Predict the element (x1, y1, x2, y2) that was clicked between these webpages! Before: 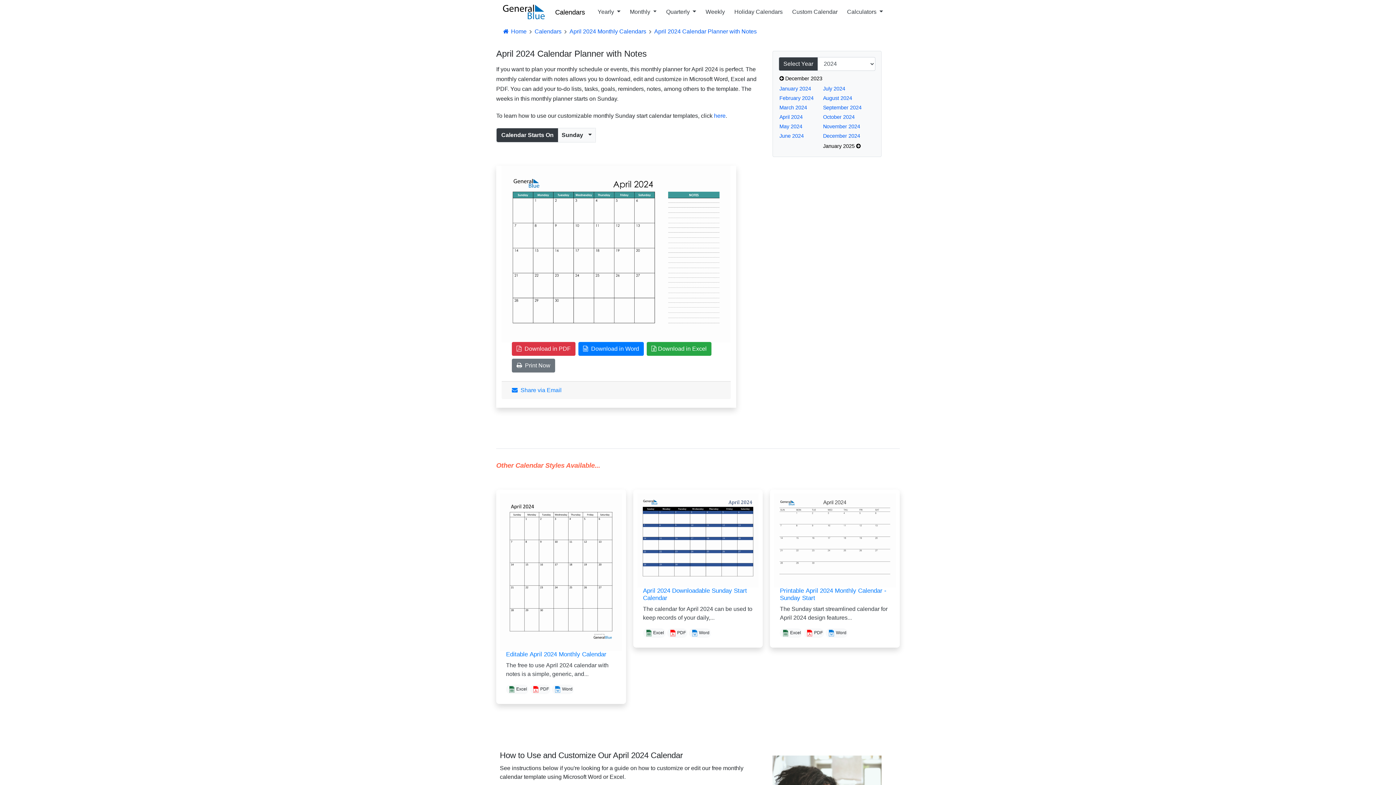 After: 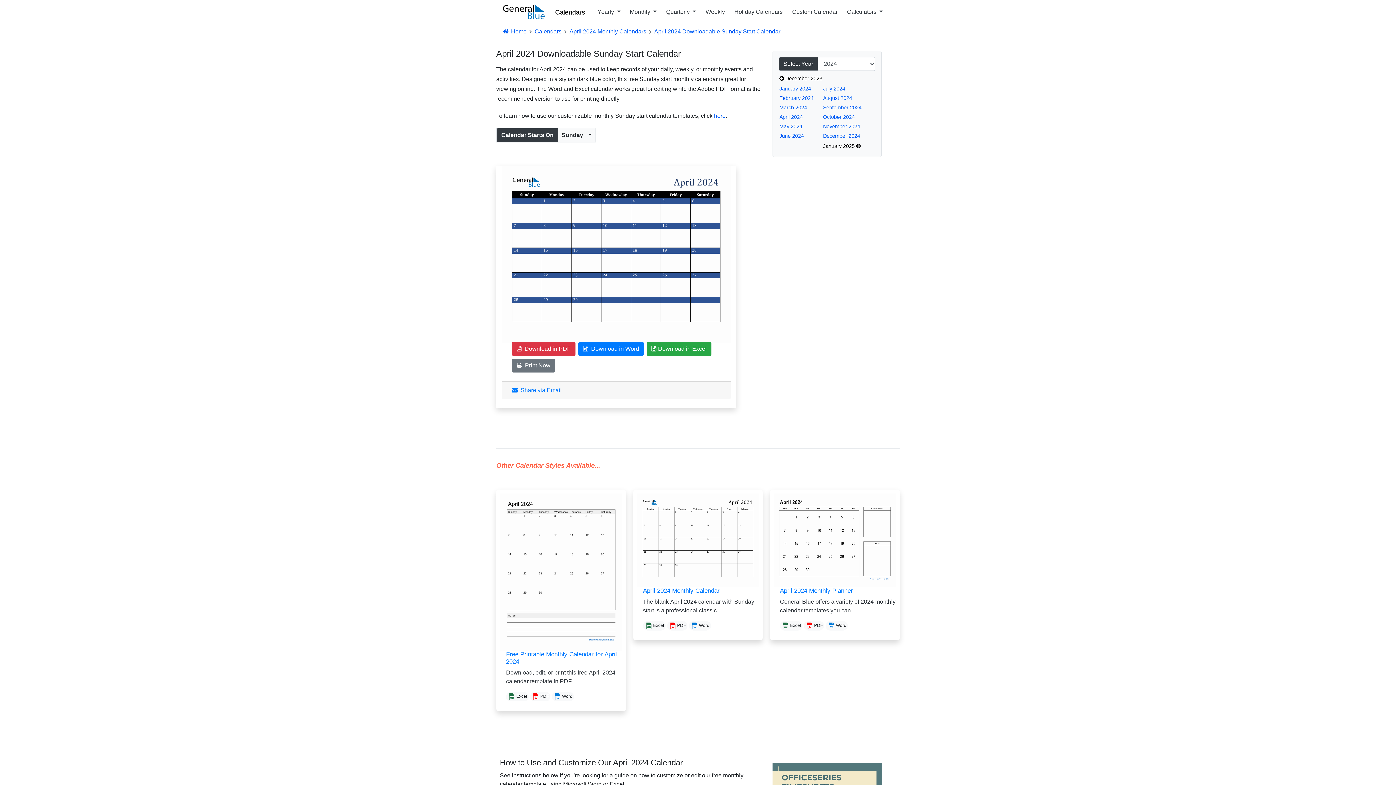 Action: label: April 2024 Downloadable Sunday Start Calendar

The calendar for April 2024 can be used to keep records of your daily,...

Excel PDF Word
  bbox: (633, 629, 763, 635)